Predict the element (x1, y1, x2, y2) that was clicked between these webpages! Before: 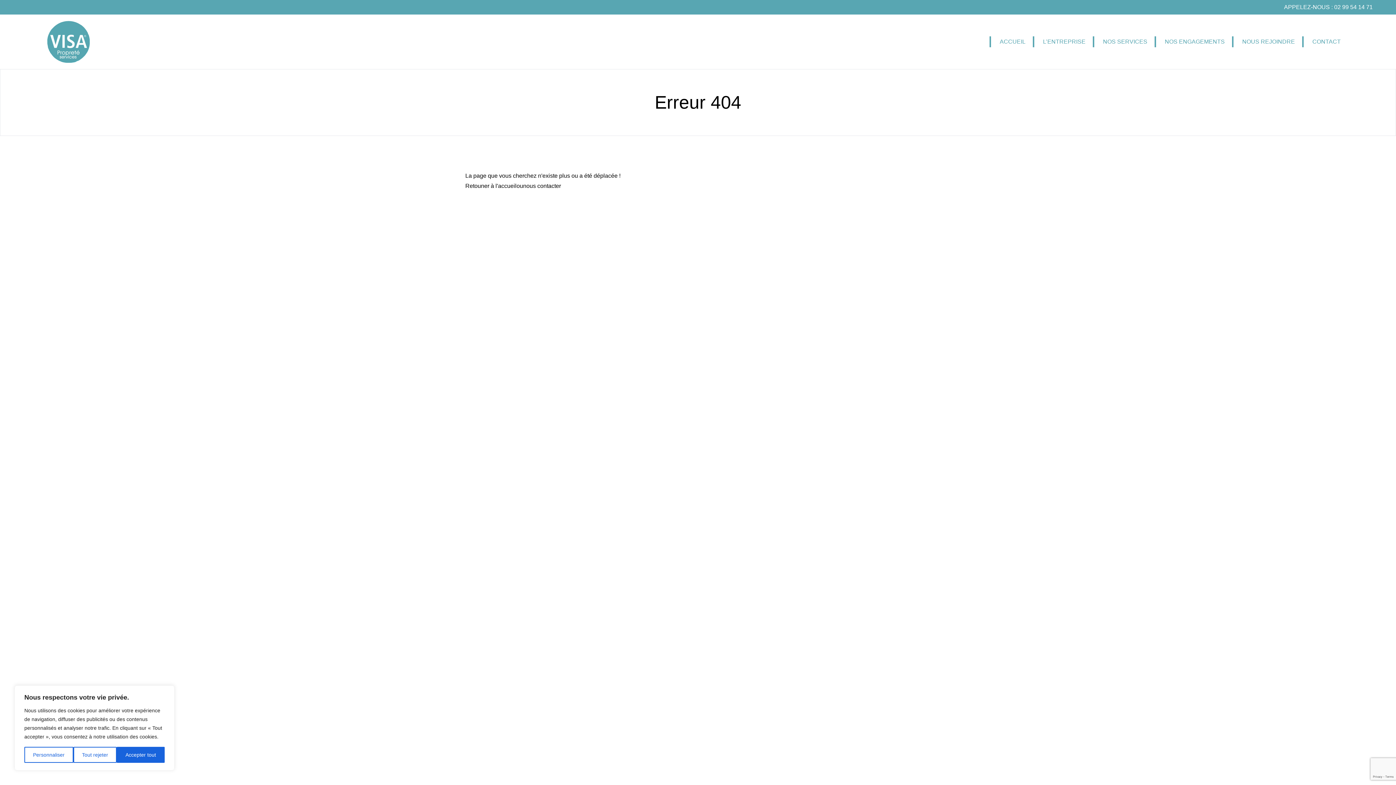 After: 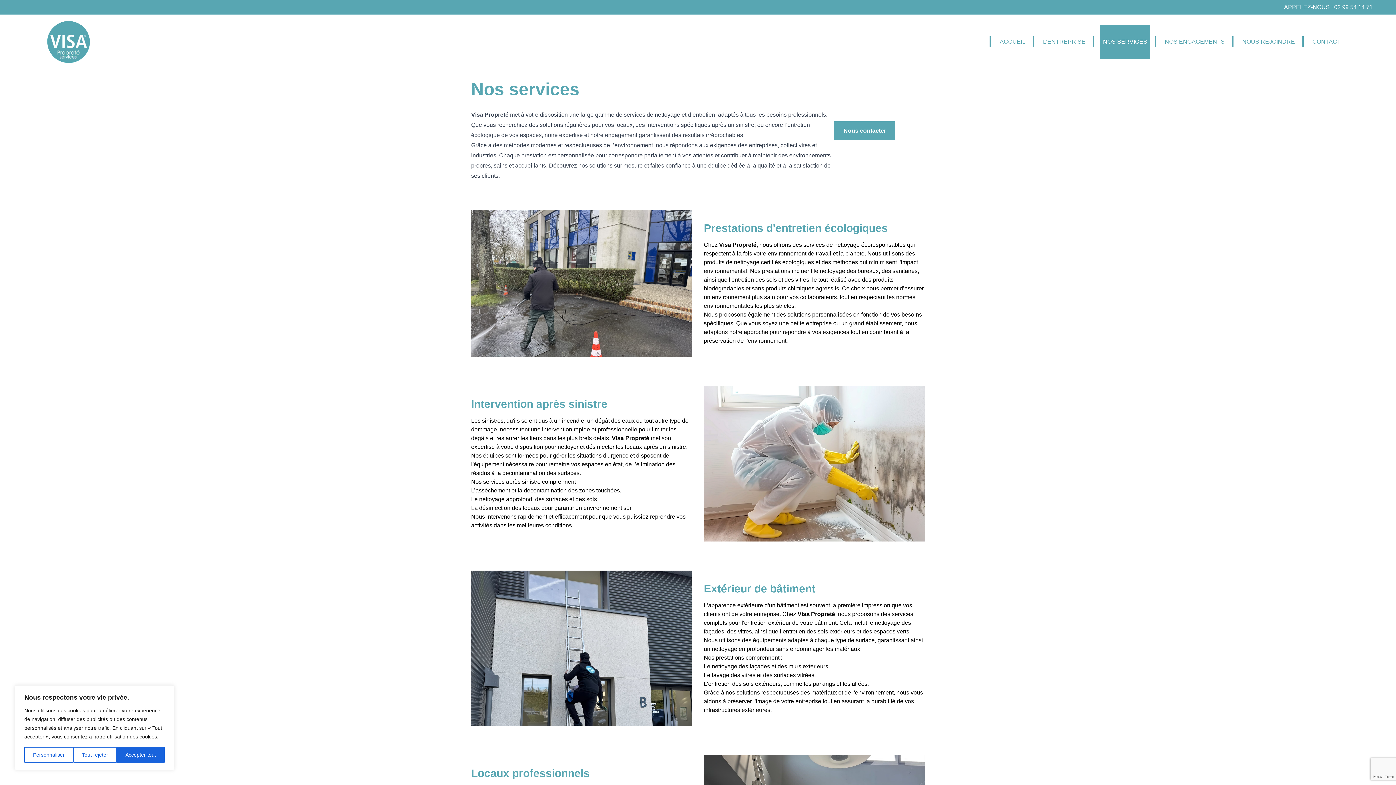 Action: label: NOS SERVICES bbox: (1100, 24, 1150, 59)